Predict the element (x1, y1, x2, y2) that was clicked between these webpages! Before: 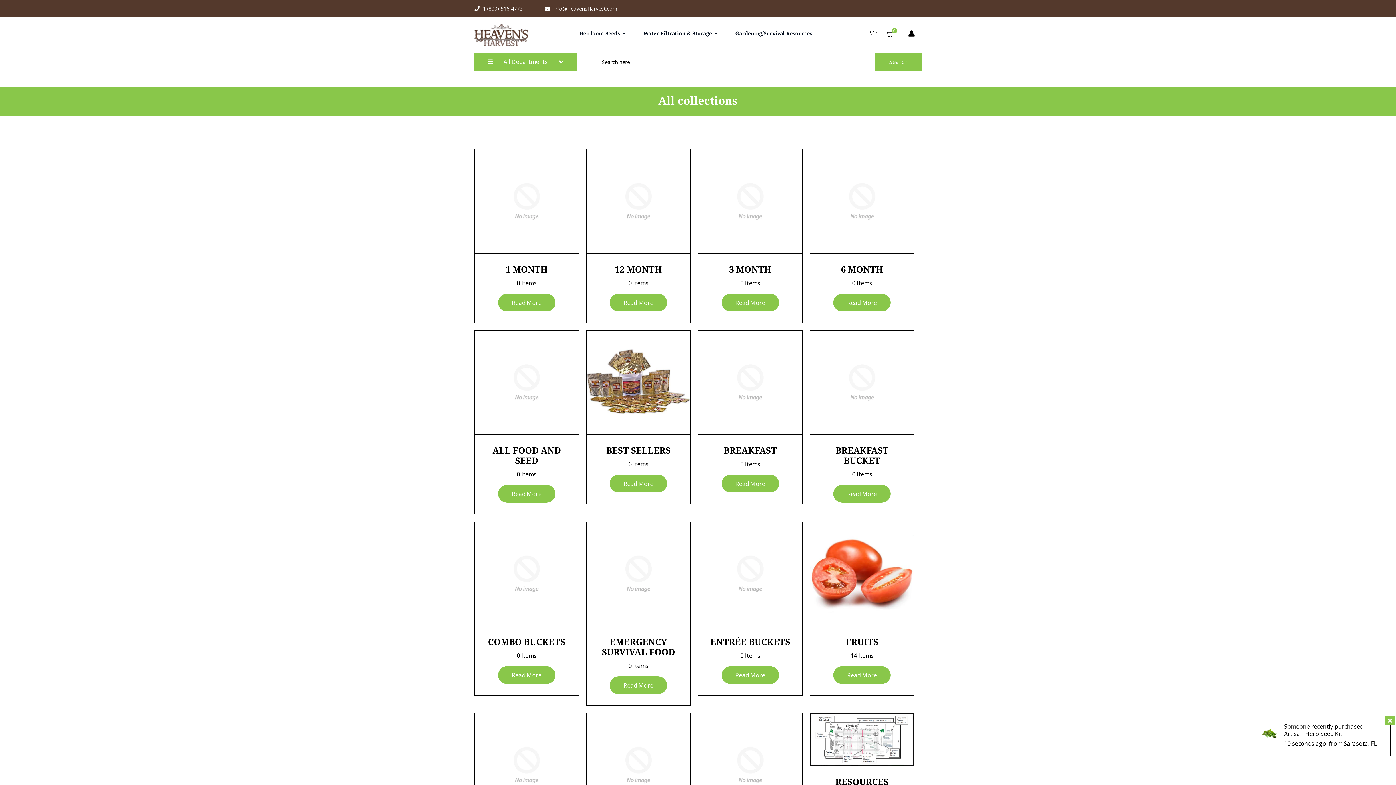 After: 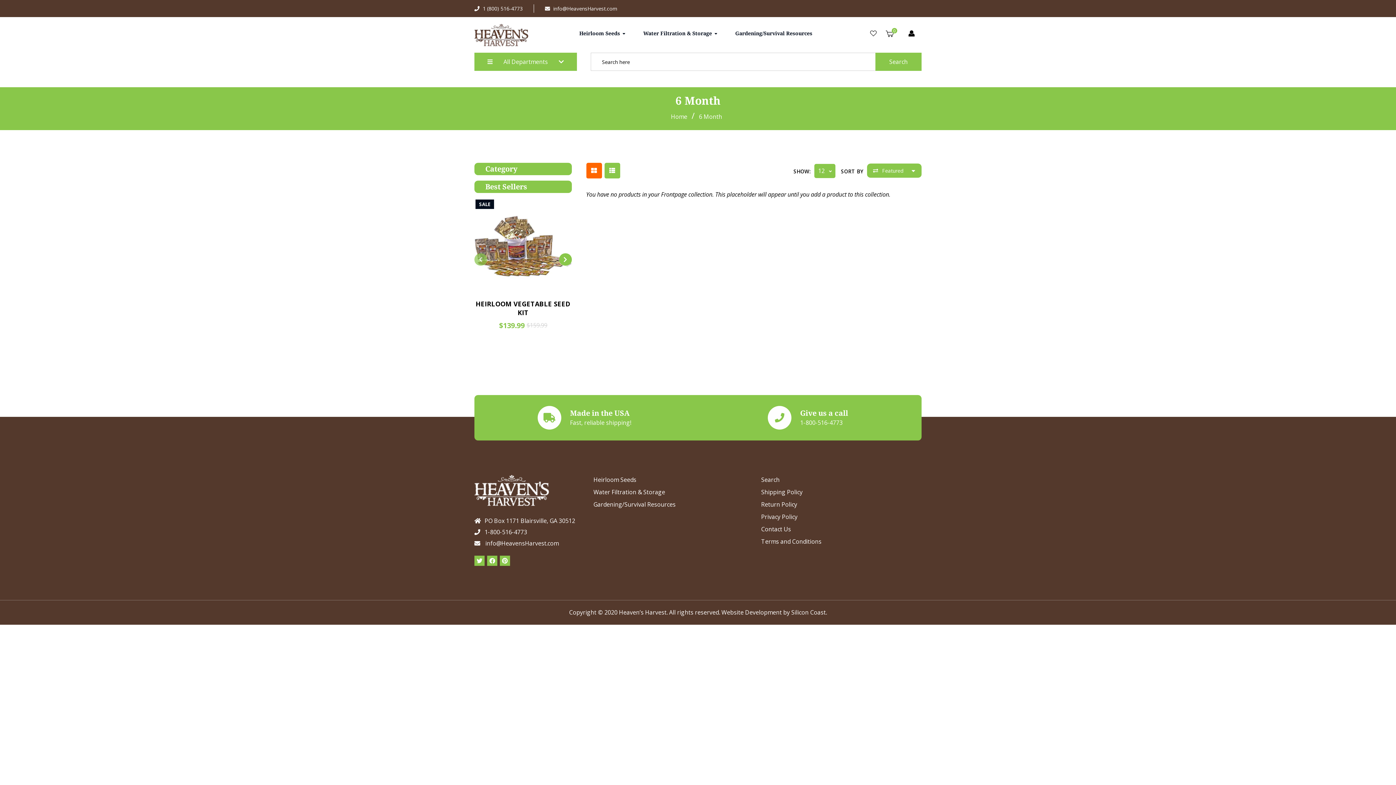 Action: bbox: (810, 149, 914, 253)